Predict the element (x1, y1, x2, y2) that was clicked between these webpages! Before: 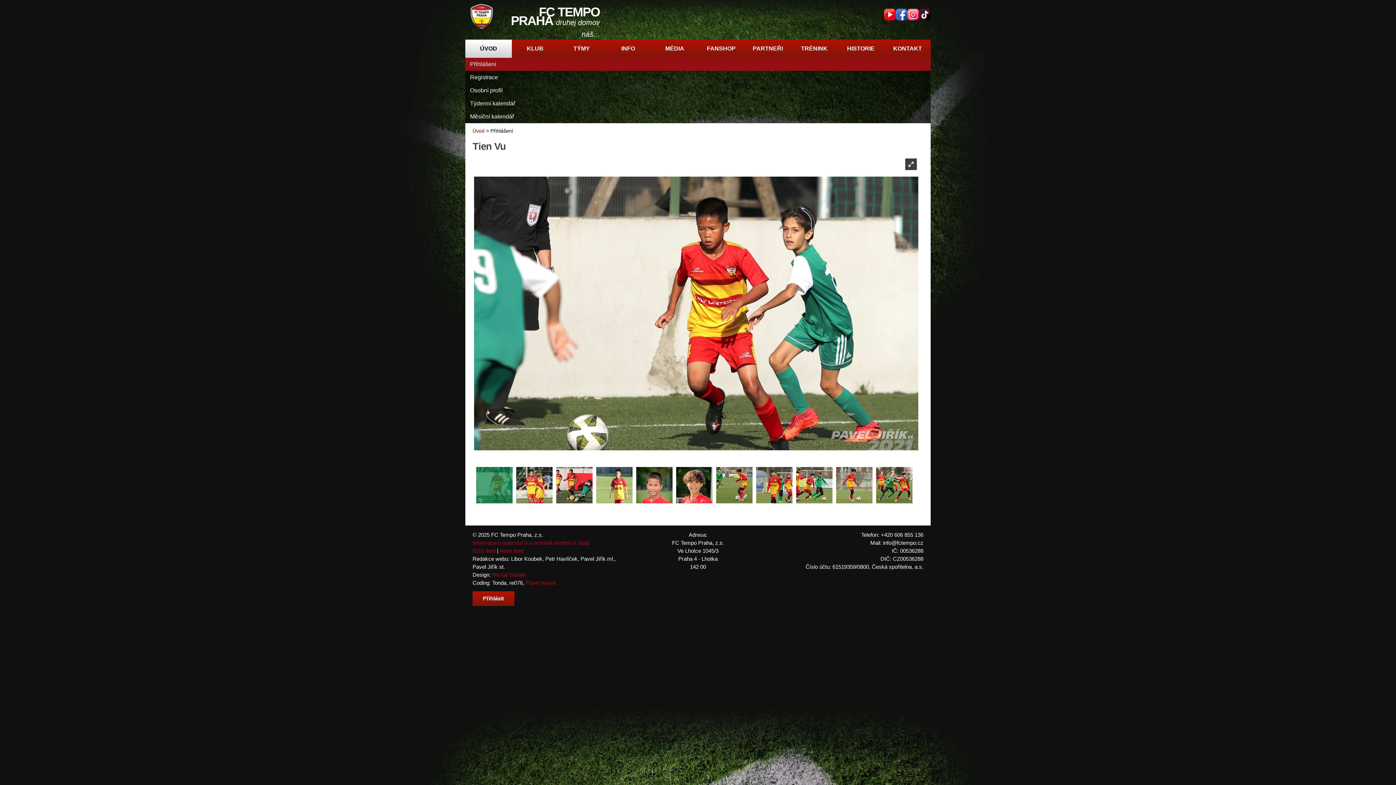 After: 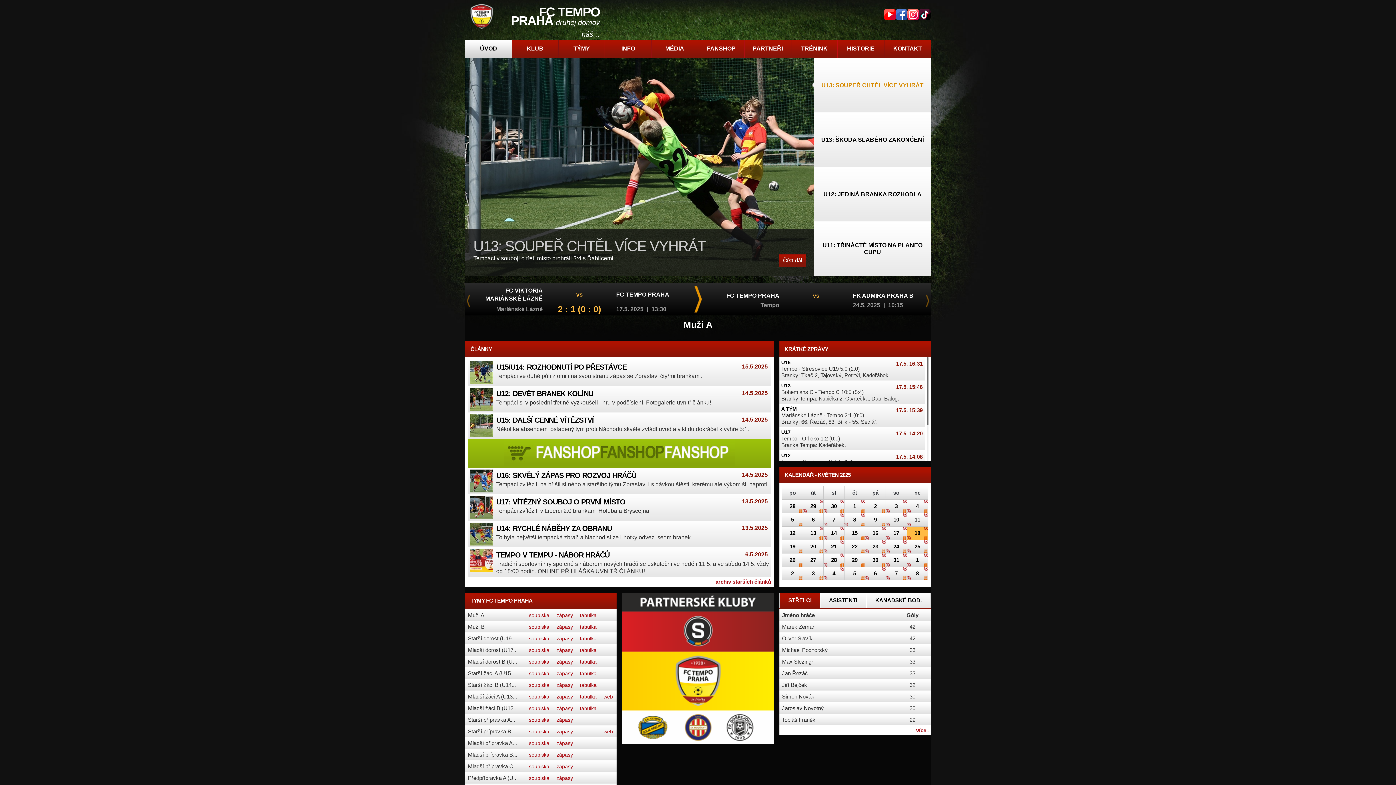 Action: bbox: (465, 39, 512, 57) label: ÚVOD